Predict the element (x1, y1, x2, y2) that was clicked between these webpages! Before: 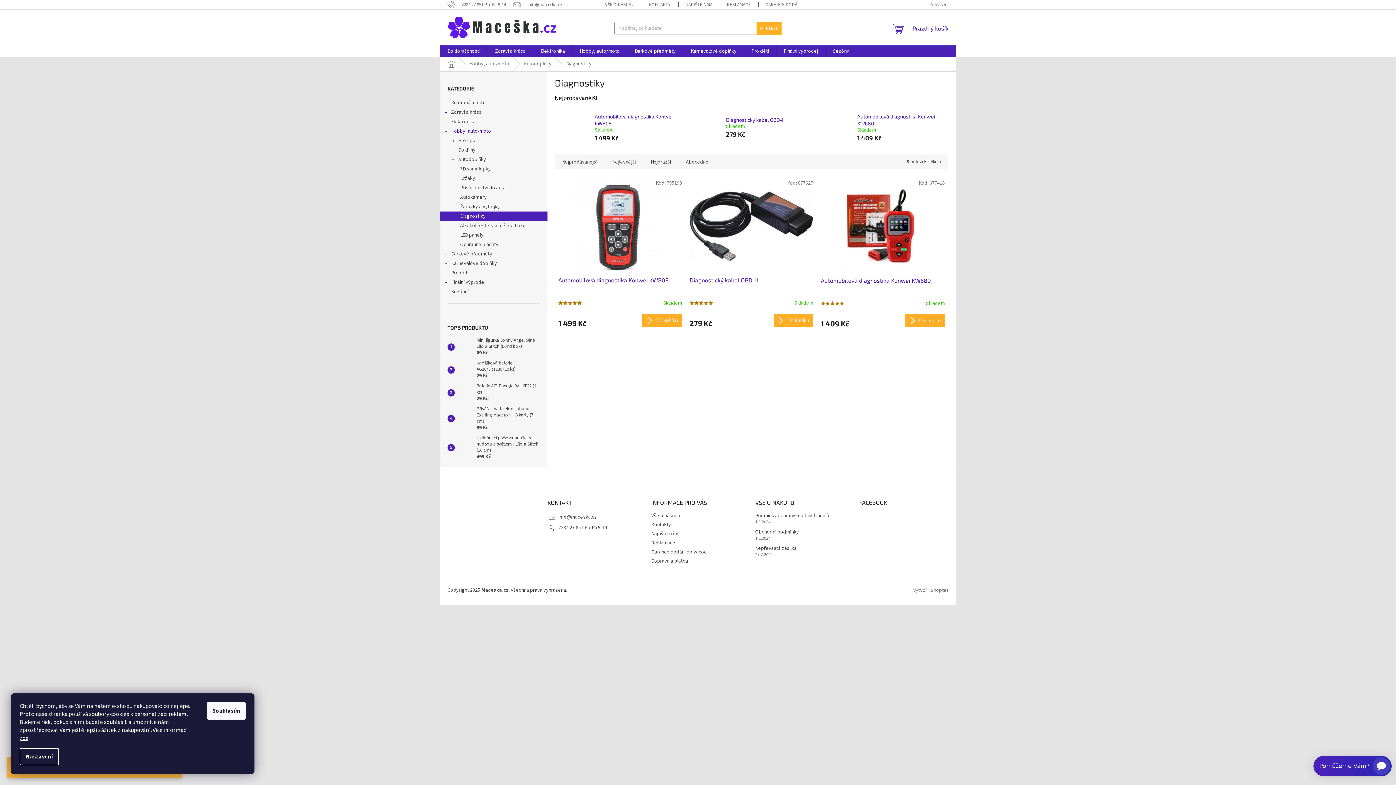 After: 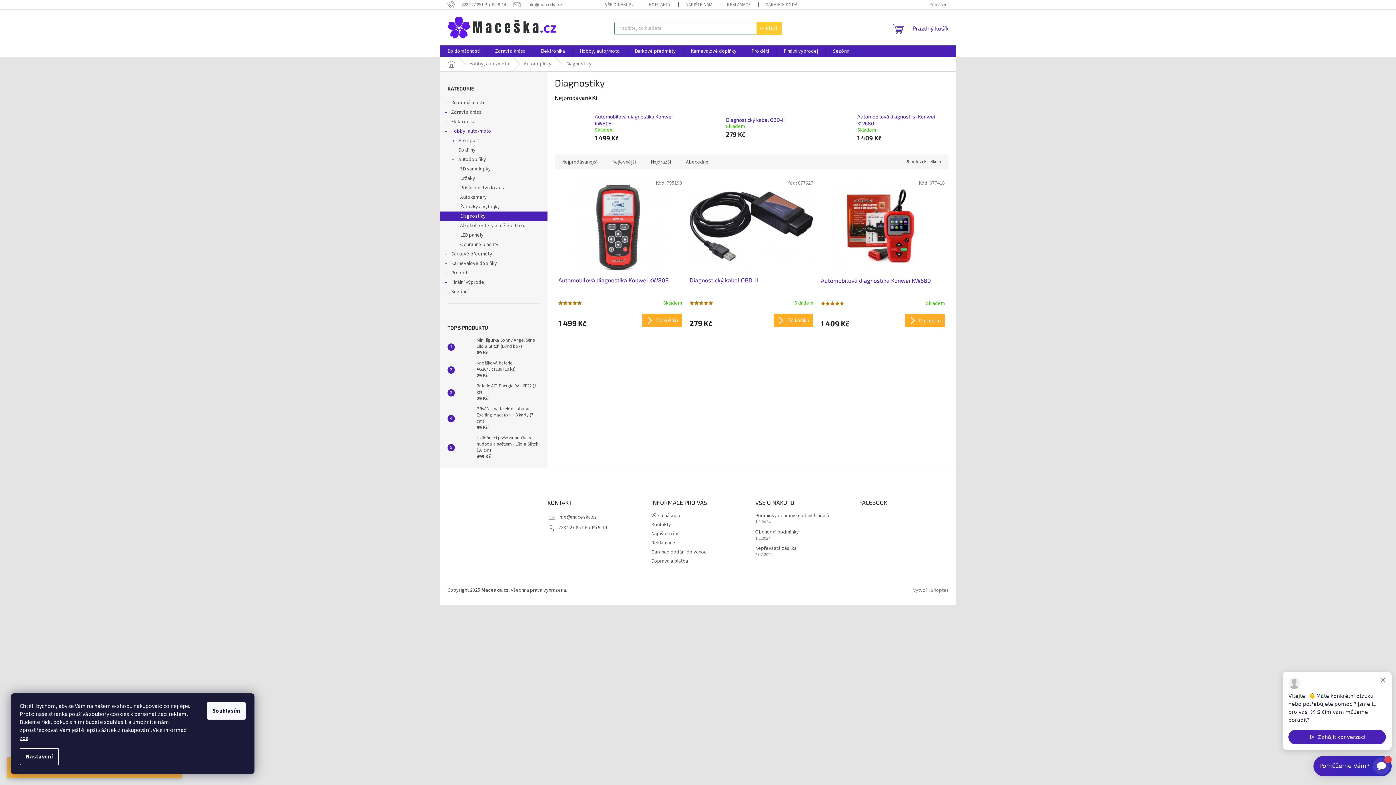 Action: bbox: (756, 21, 781, 34) label: HLEDAT